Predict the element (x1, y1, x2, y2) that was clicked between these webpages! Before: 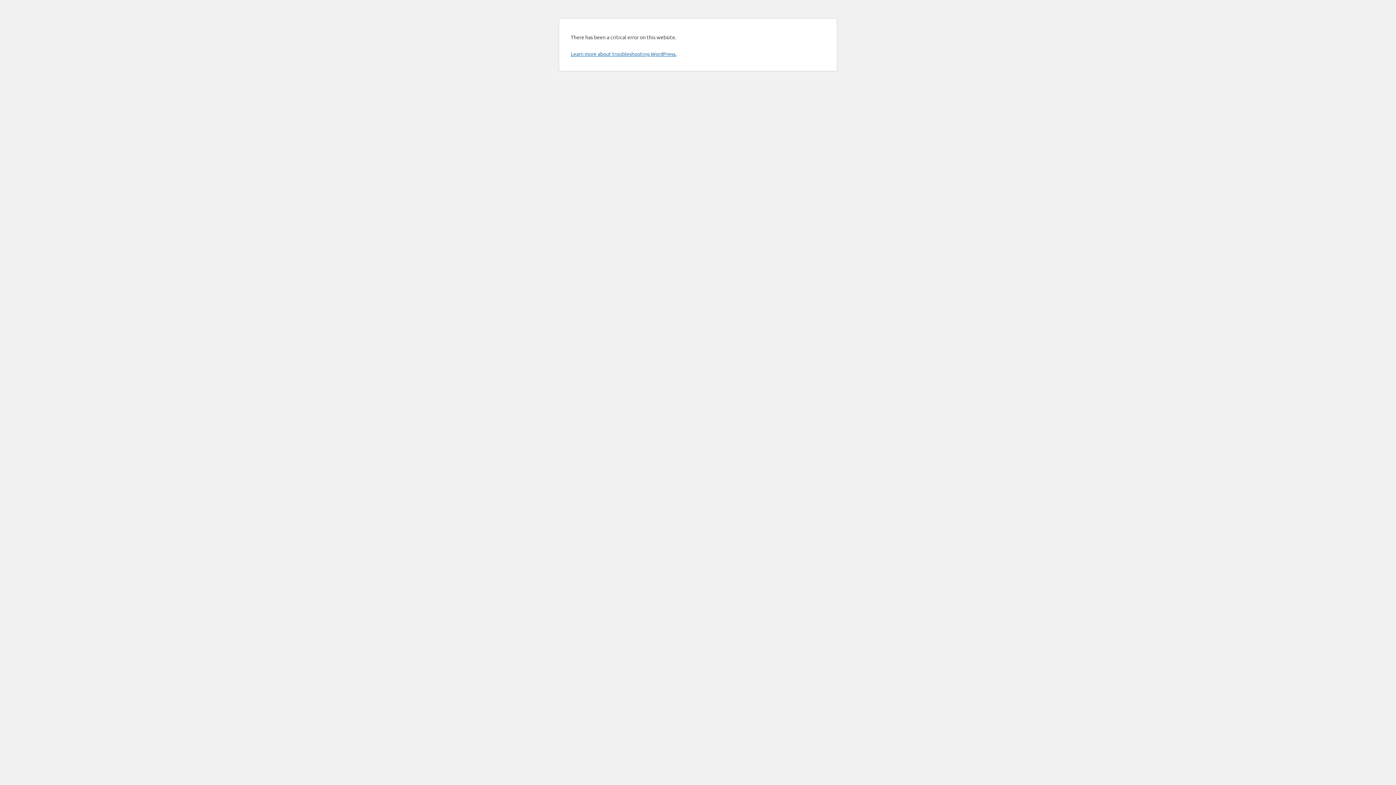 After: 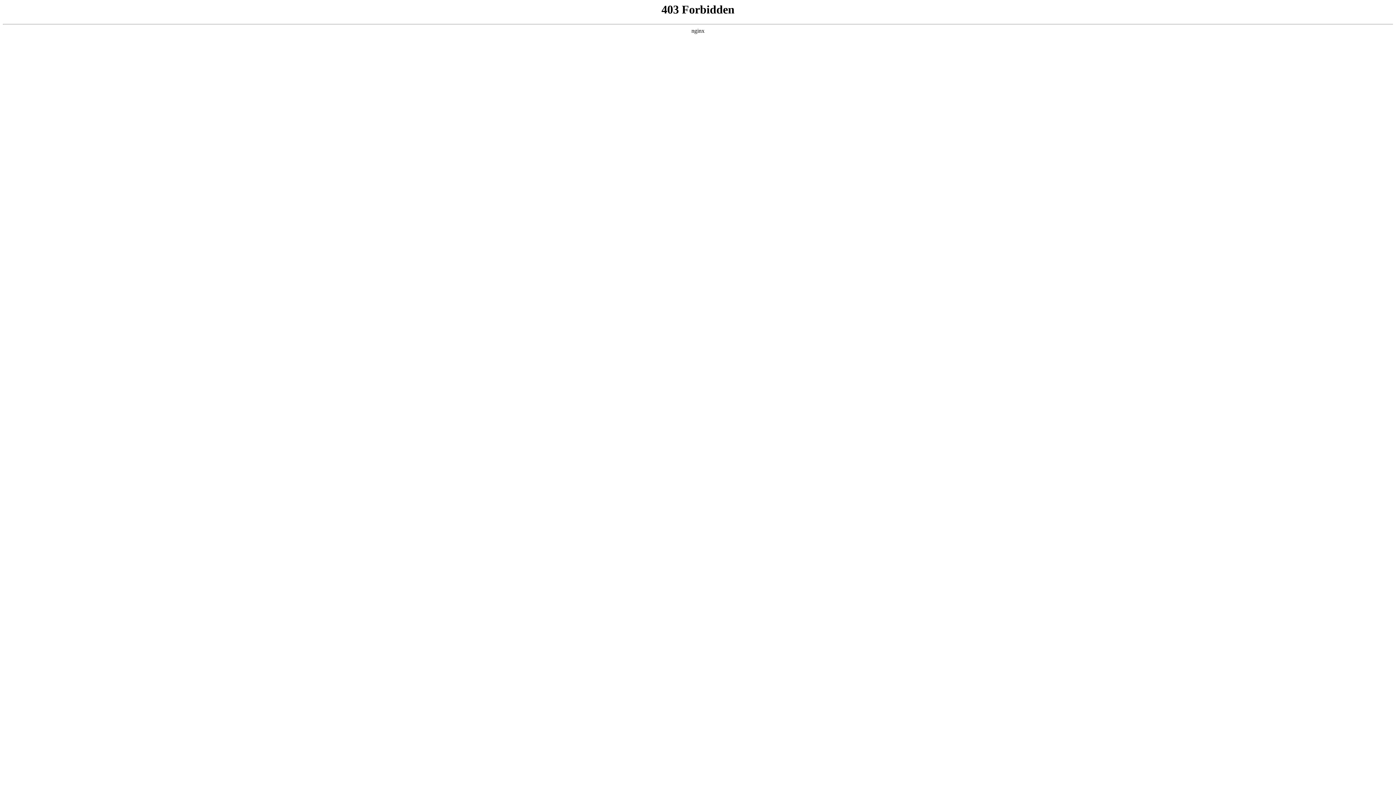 Action: label: Learn more about troubleshooting WordPress. bbox: (570, 50, 676, 57)